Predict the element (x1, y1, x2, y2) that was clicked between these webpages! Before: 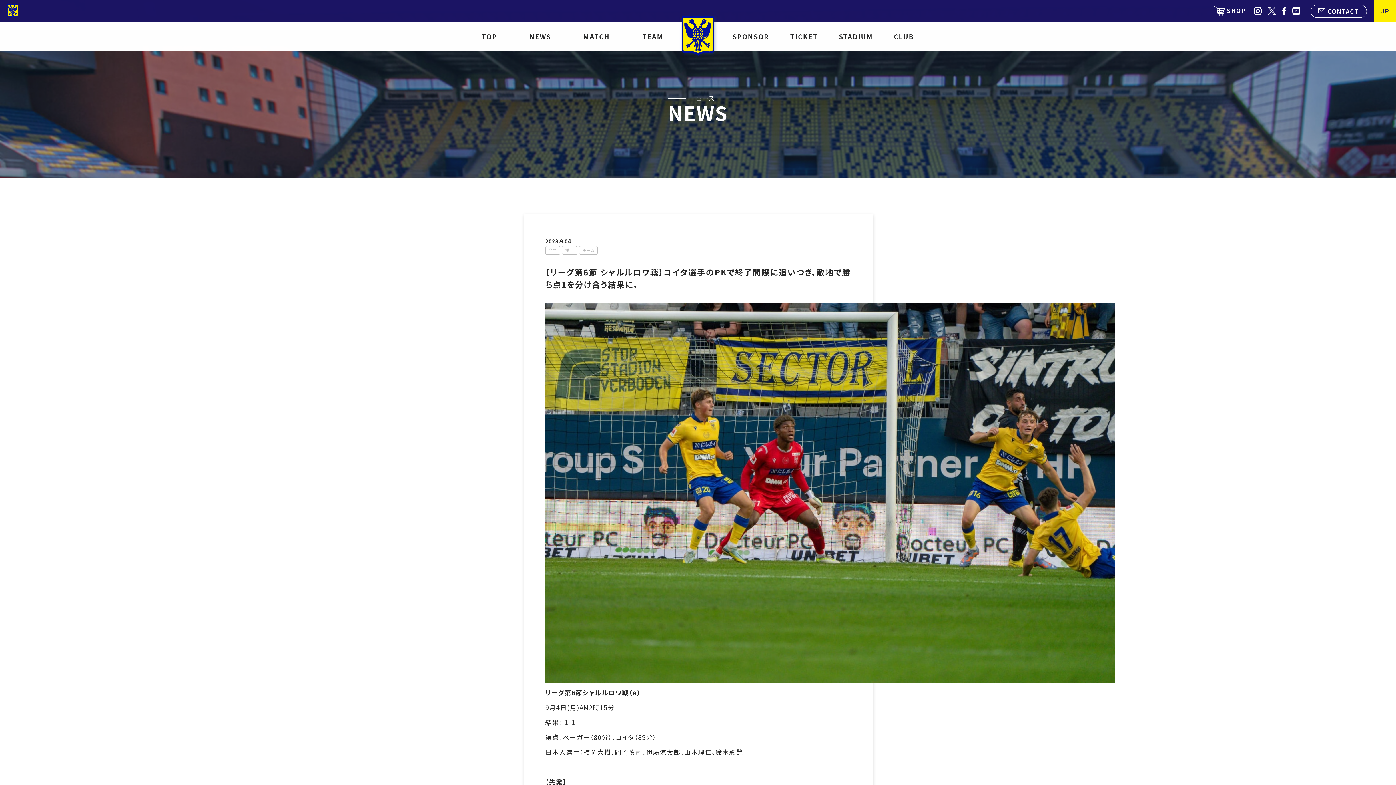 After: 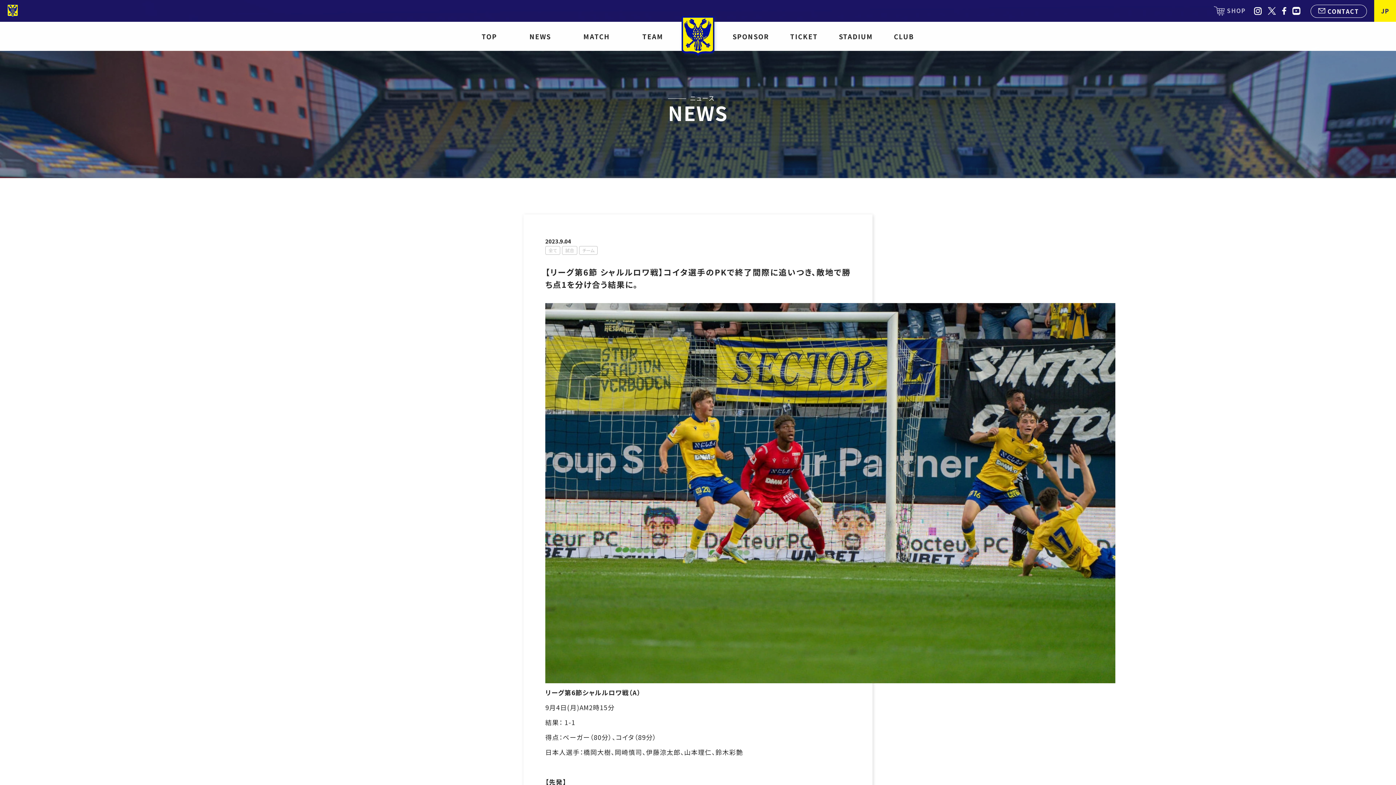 Action: label: SHOP bbox: (1214, 6, 1251, 14)